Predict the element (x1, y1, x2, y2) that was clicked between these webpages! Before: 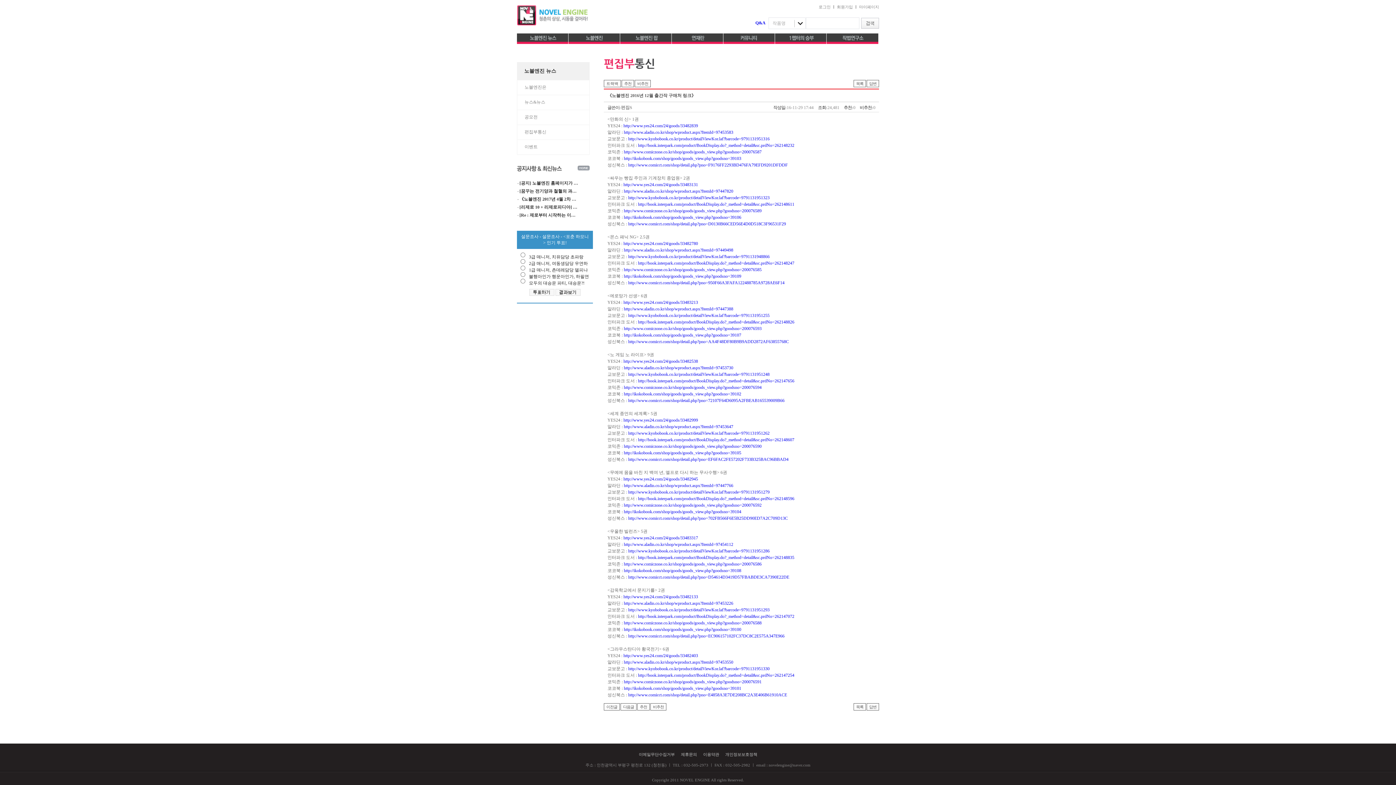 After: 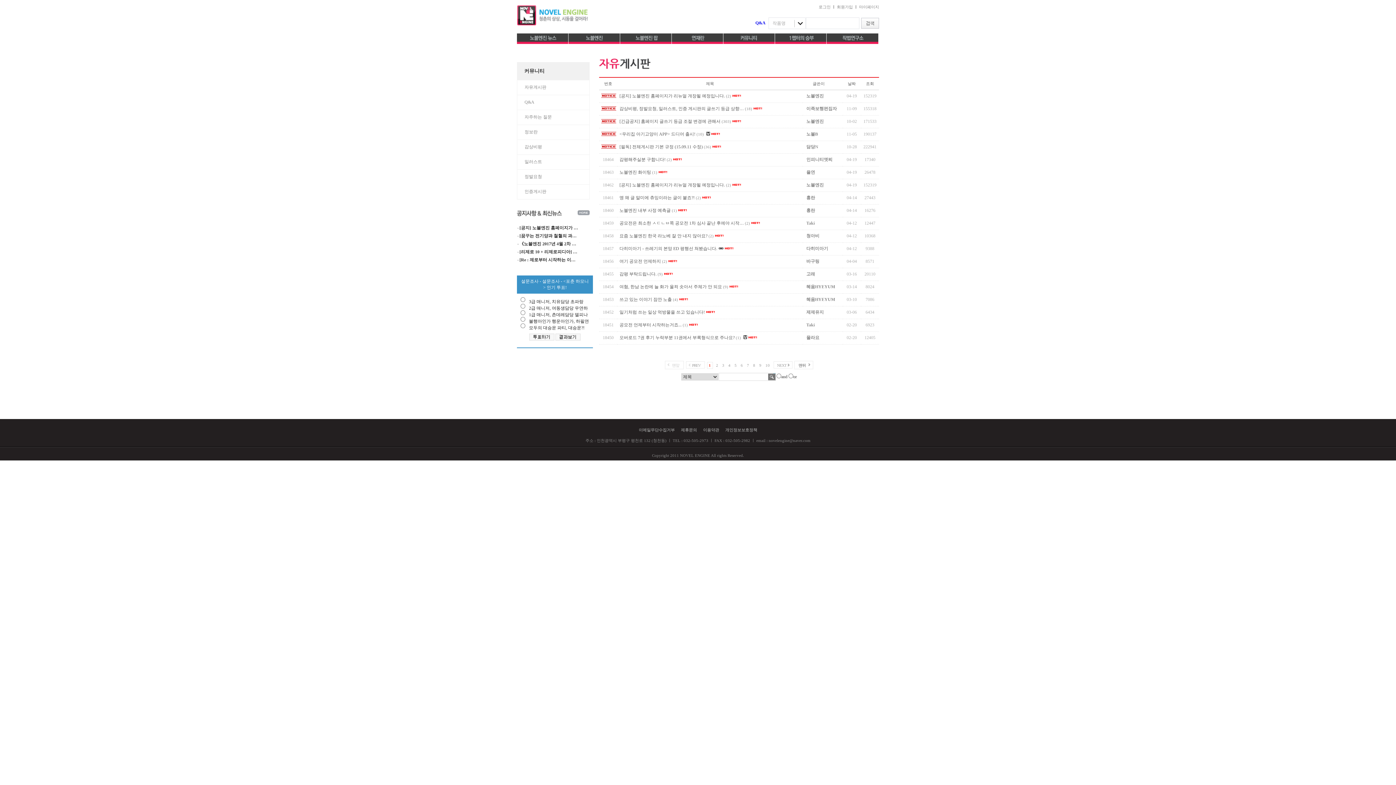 Action: bbox: (723, 33, 775, 45)